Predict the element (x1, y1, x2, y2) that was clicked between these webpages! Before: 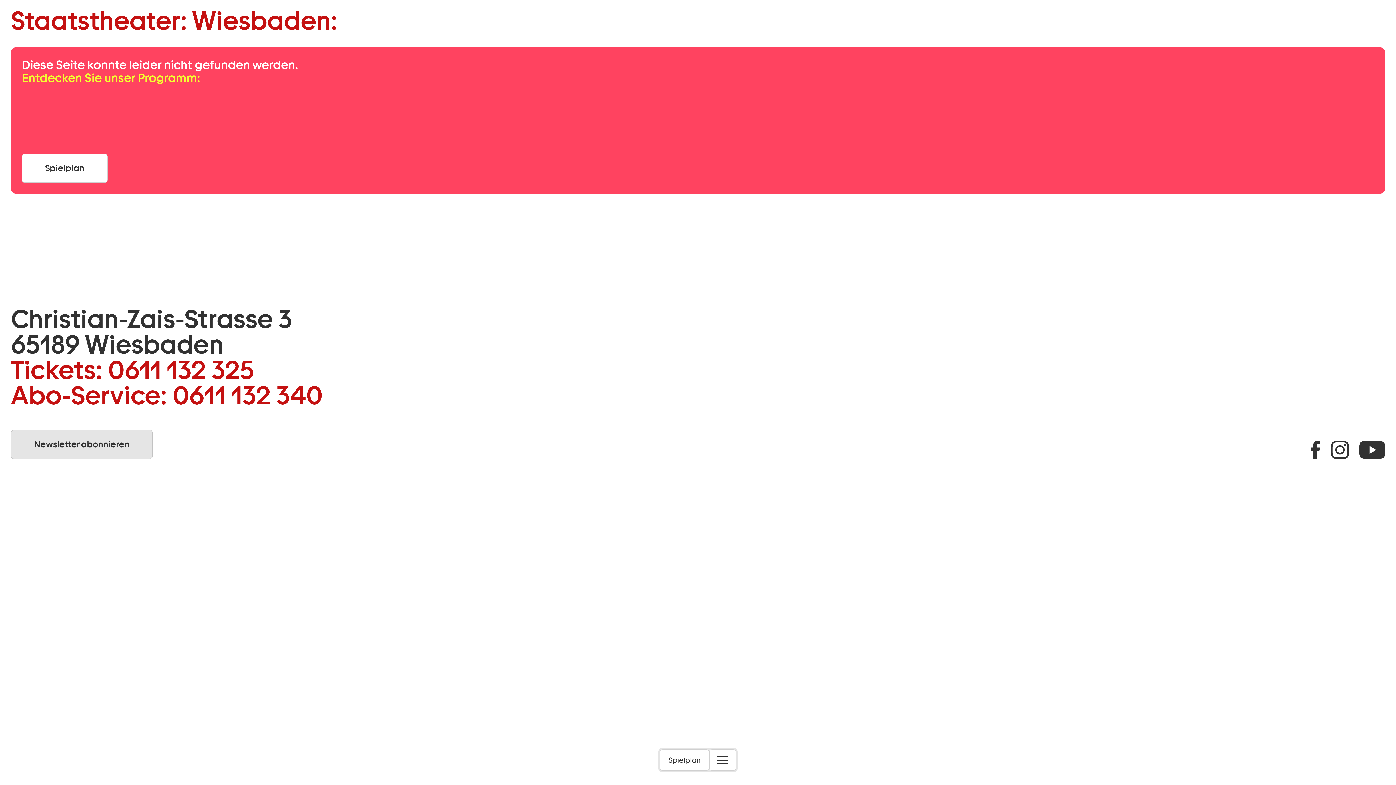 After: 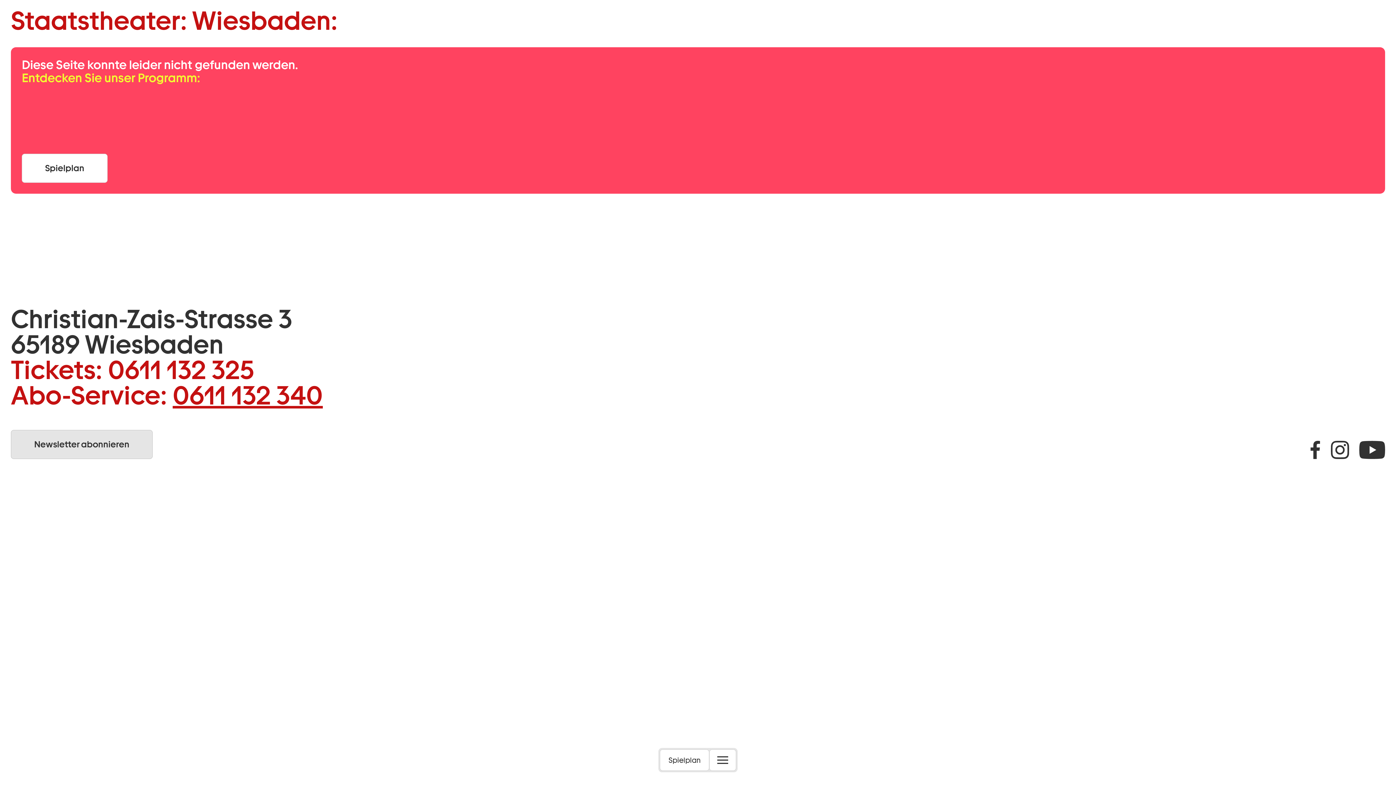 Action: label: 0611 132 340 bbox: (172, 380, 322, 410)